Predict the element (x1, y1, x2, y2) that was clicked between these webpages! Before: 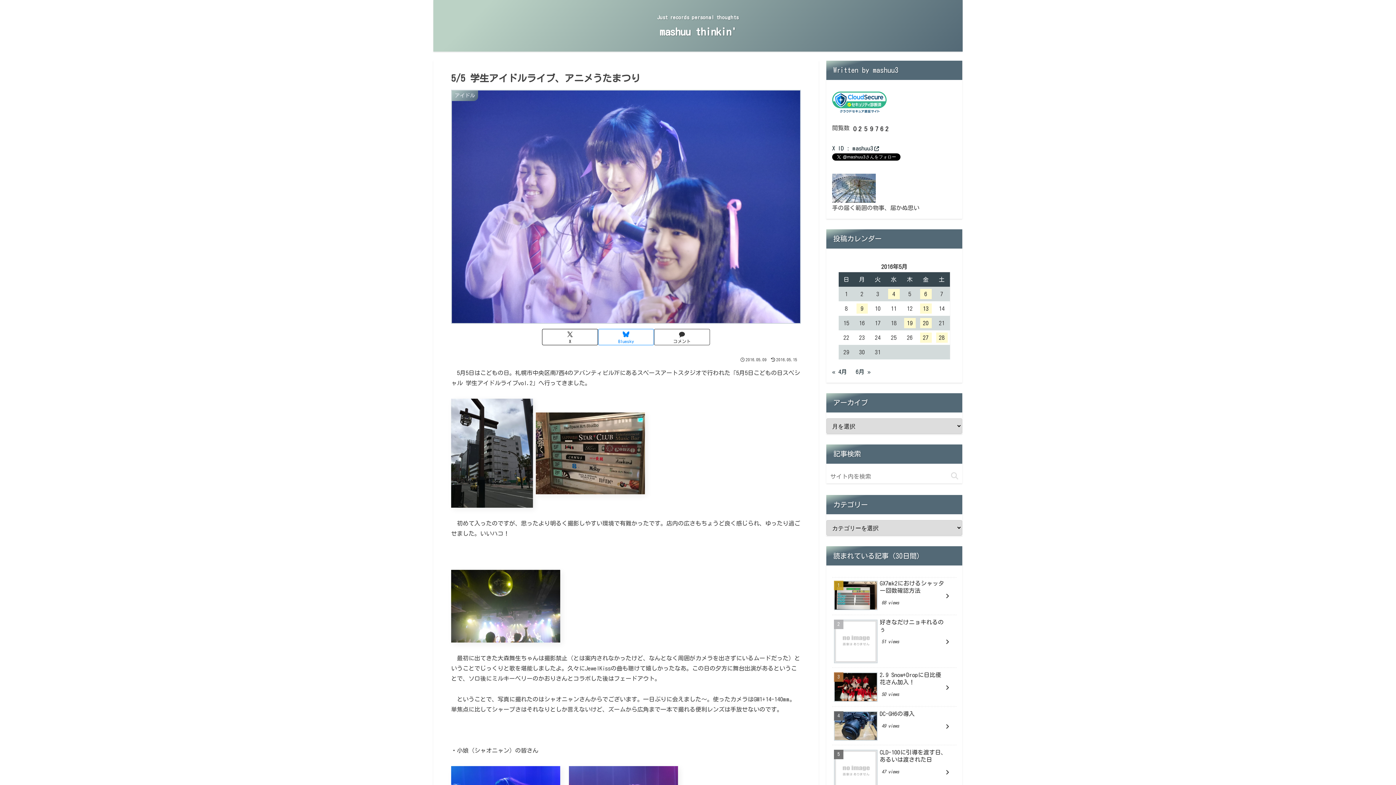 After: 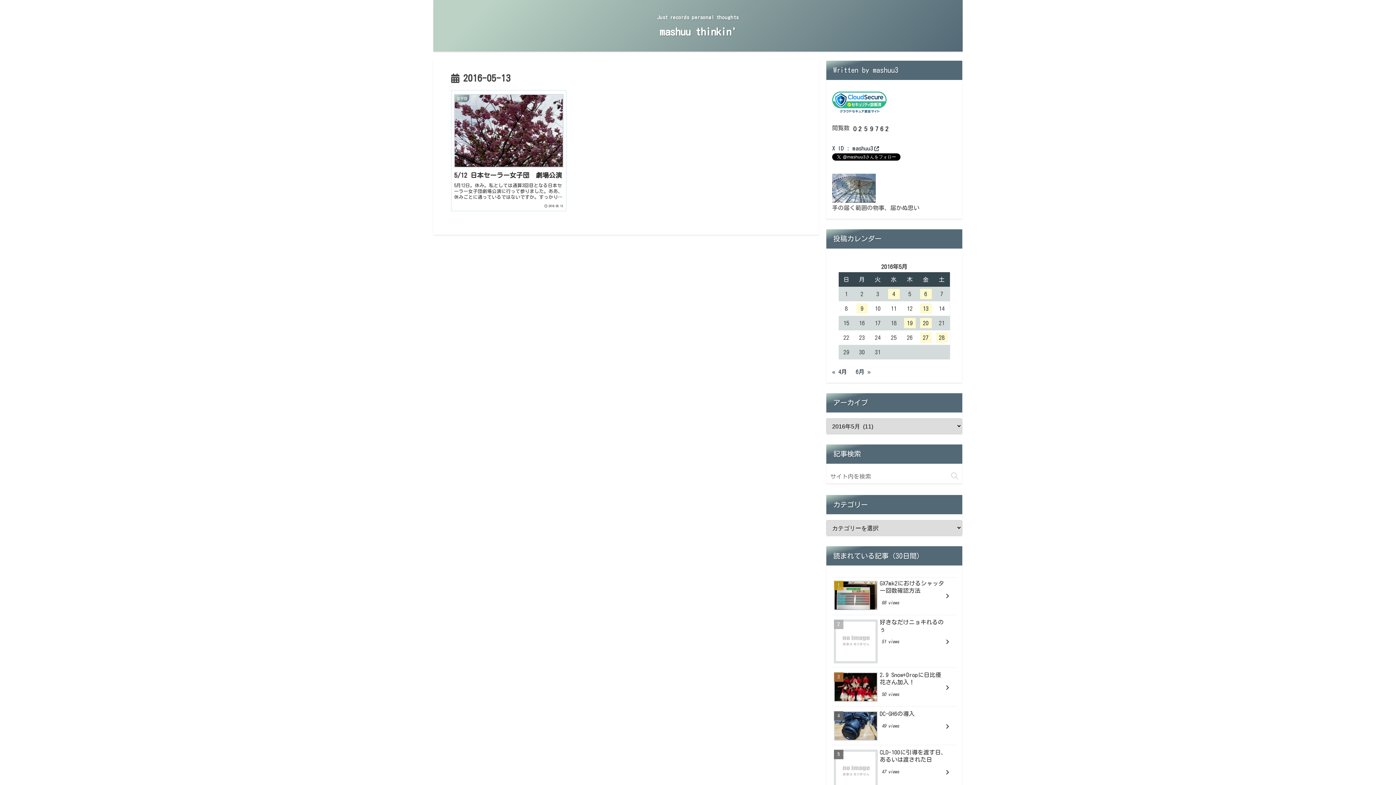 Action: bbox: (920, 303, 931, 313) label: 2016年5月13日 に投稿を公開